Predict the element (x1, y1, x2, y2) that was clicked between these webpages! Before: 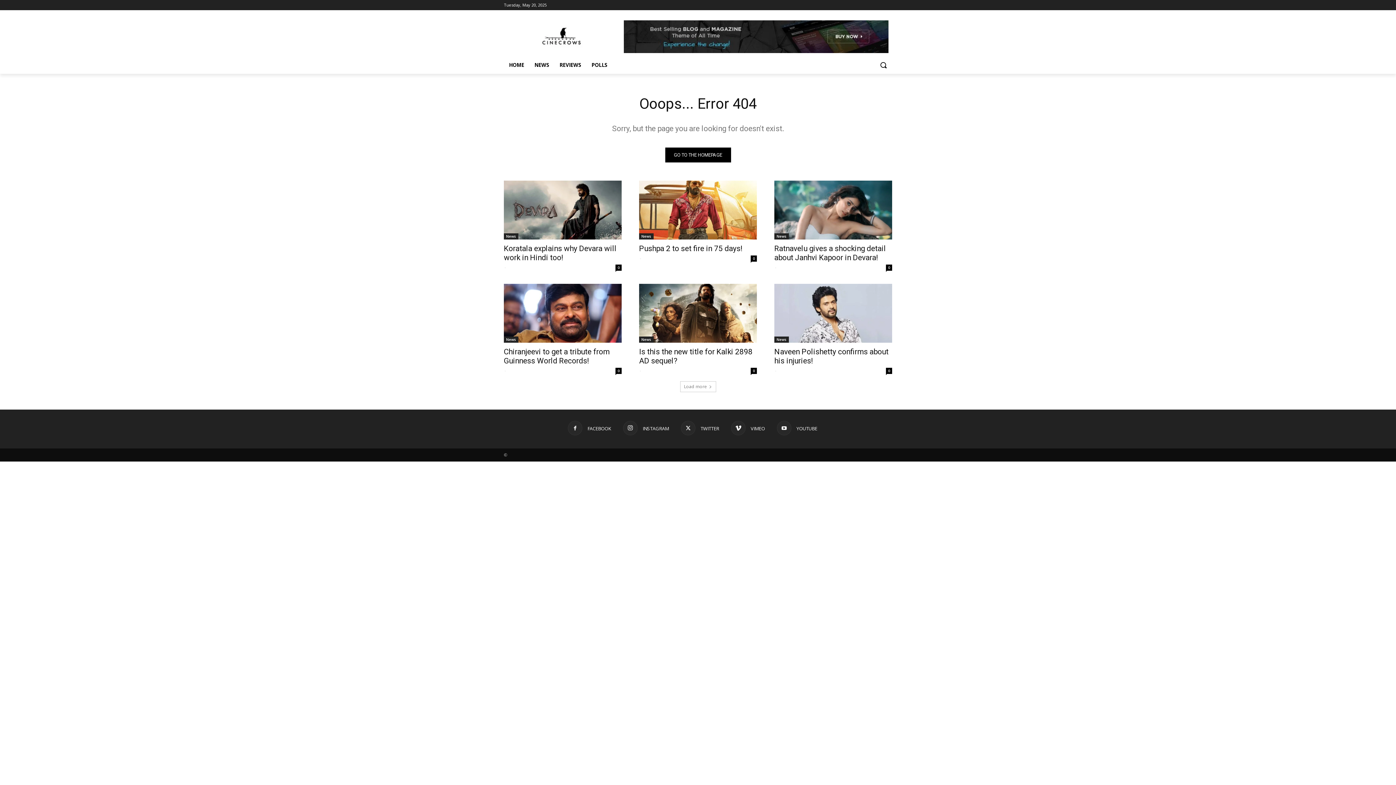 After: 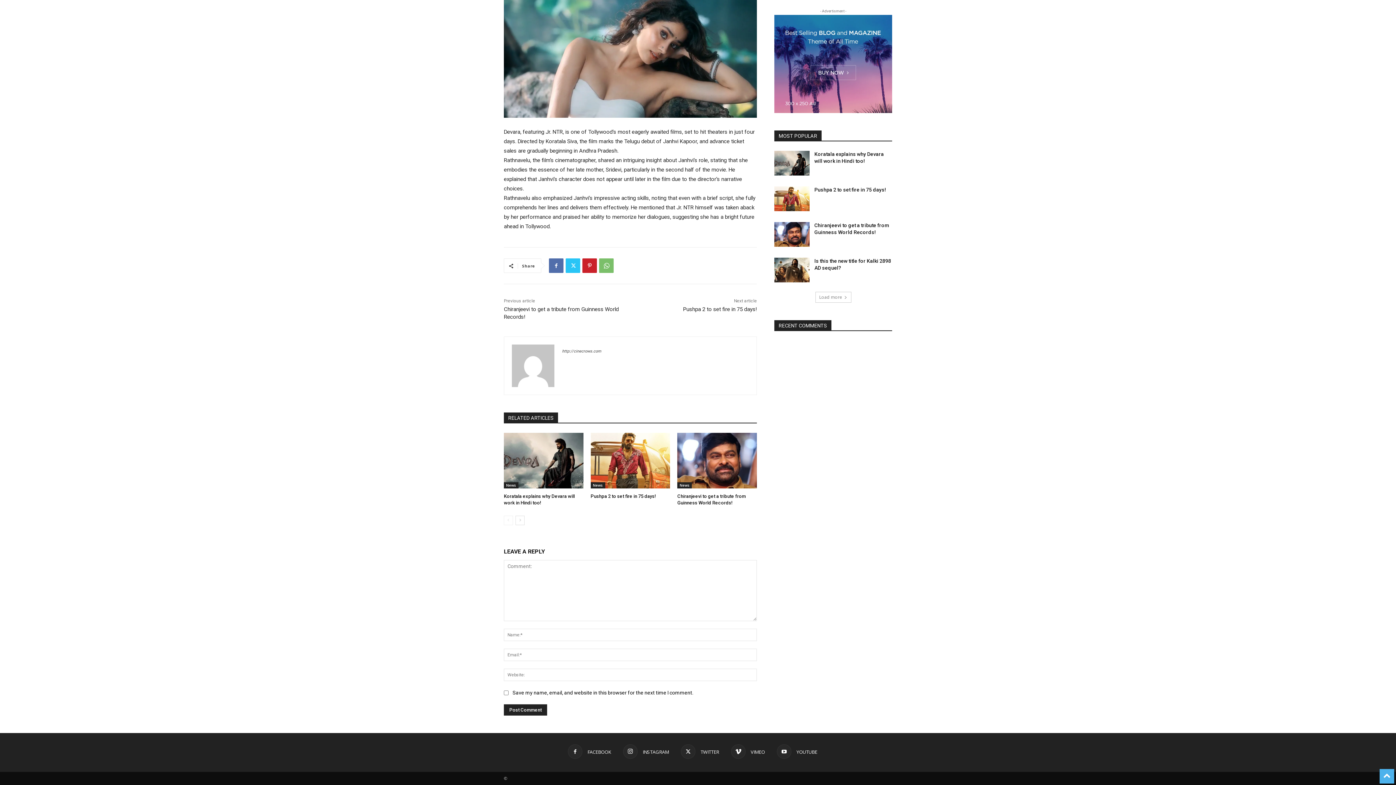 Action: label: 0 bbox: (886, 264, 892, 270)